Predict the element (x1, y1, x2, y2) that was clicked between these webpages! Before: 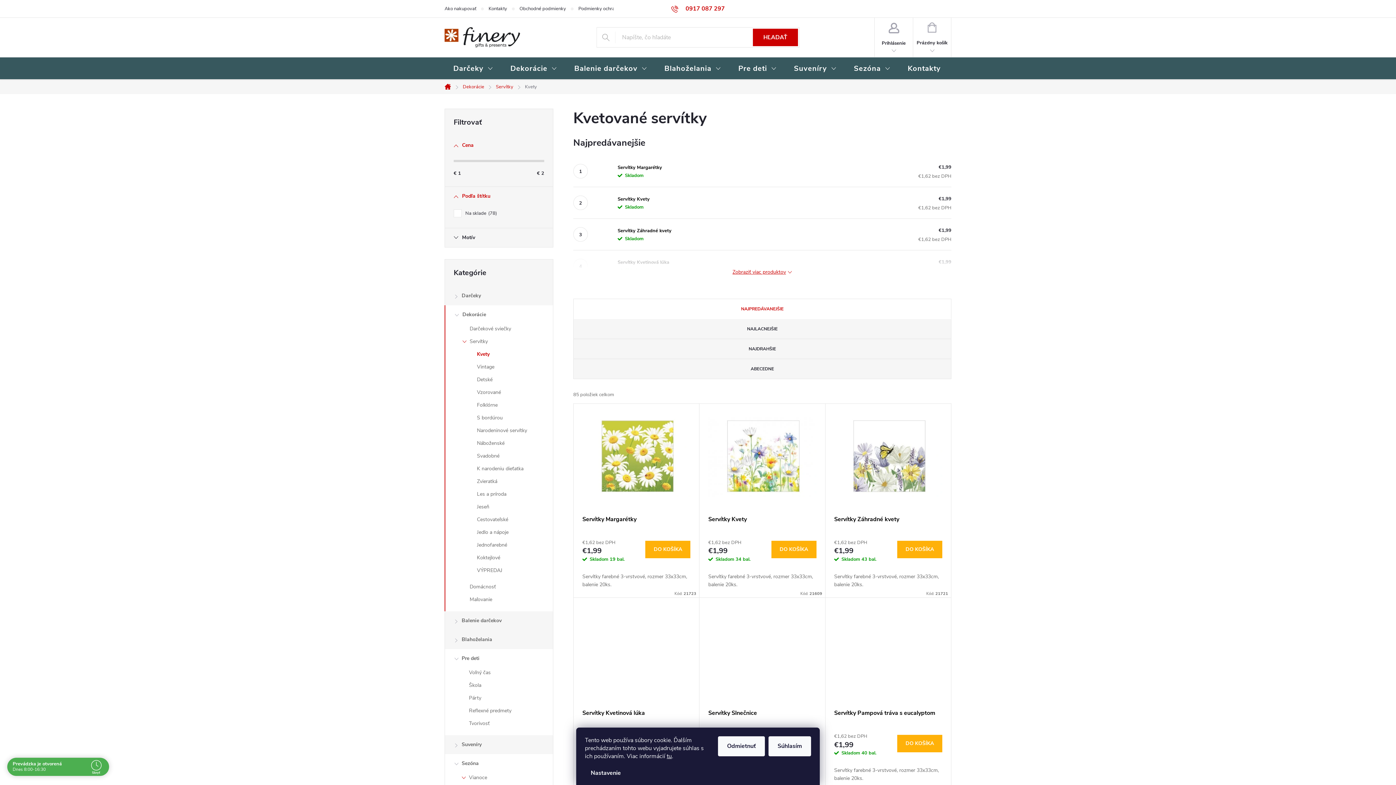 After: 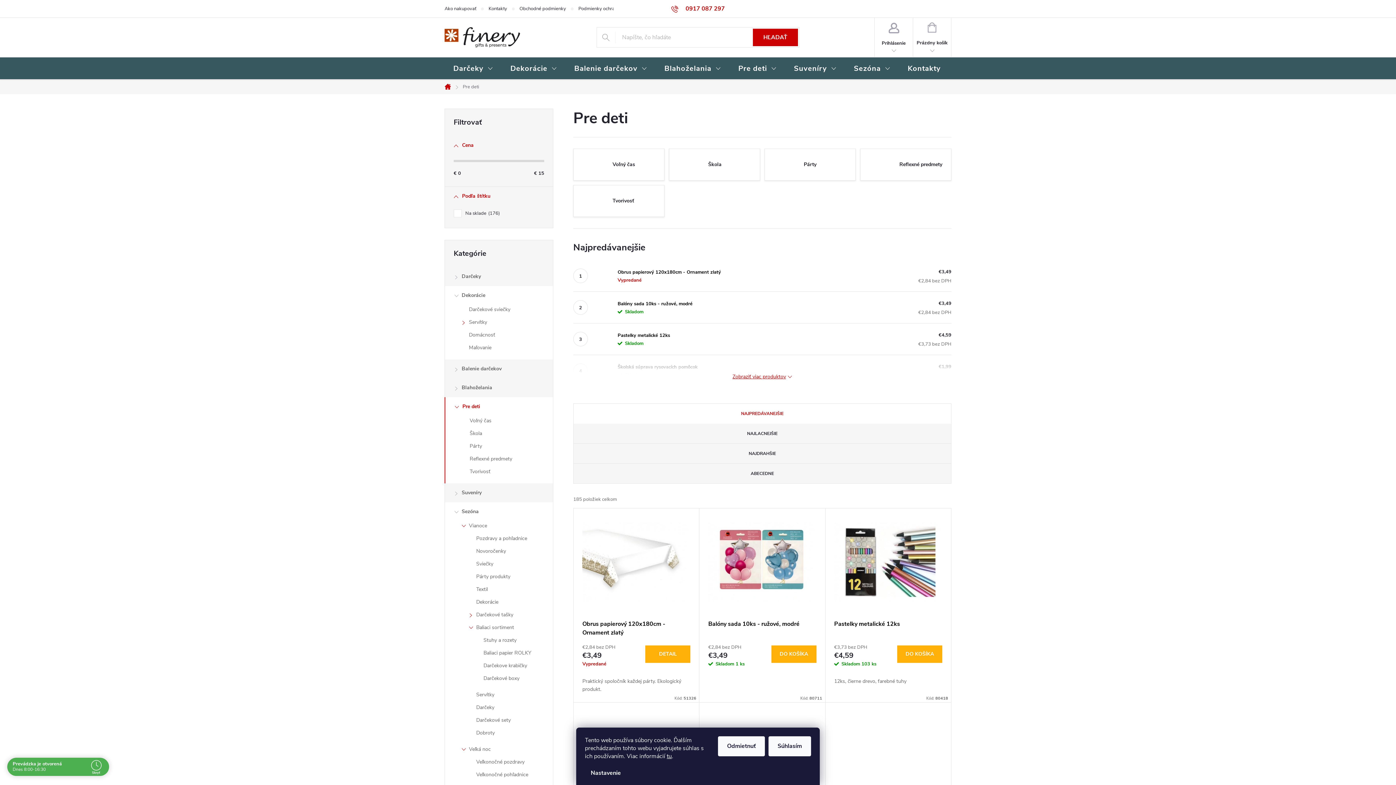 Action: label: Pre deti
  bbox: (445, 649, 553, 668)